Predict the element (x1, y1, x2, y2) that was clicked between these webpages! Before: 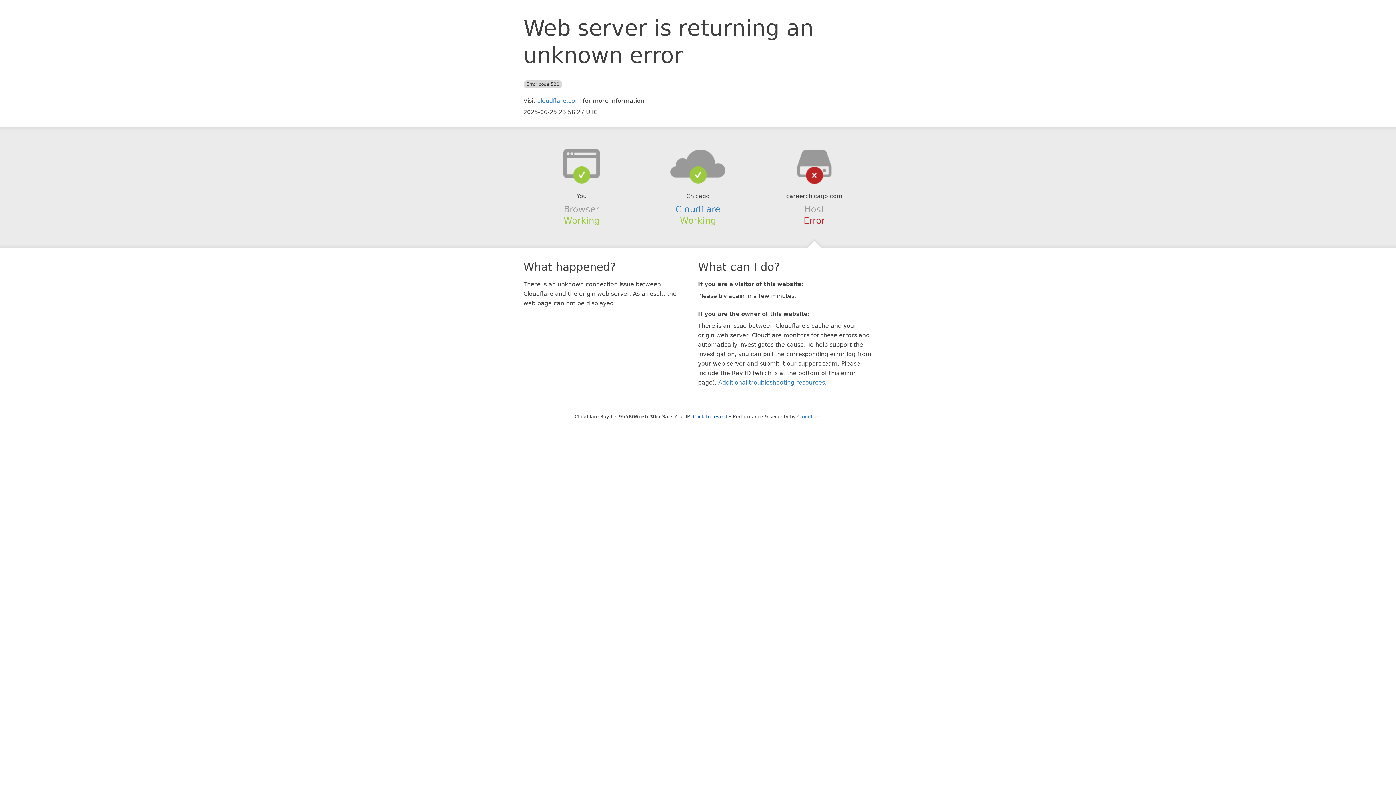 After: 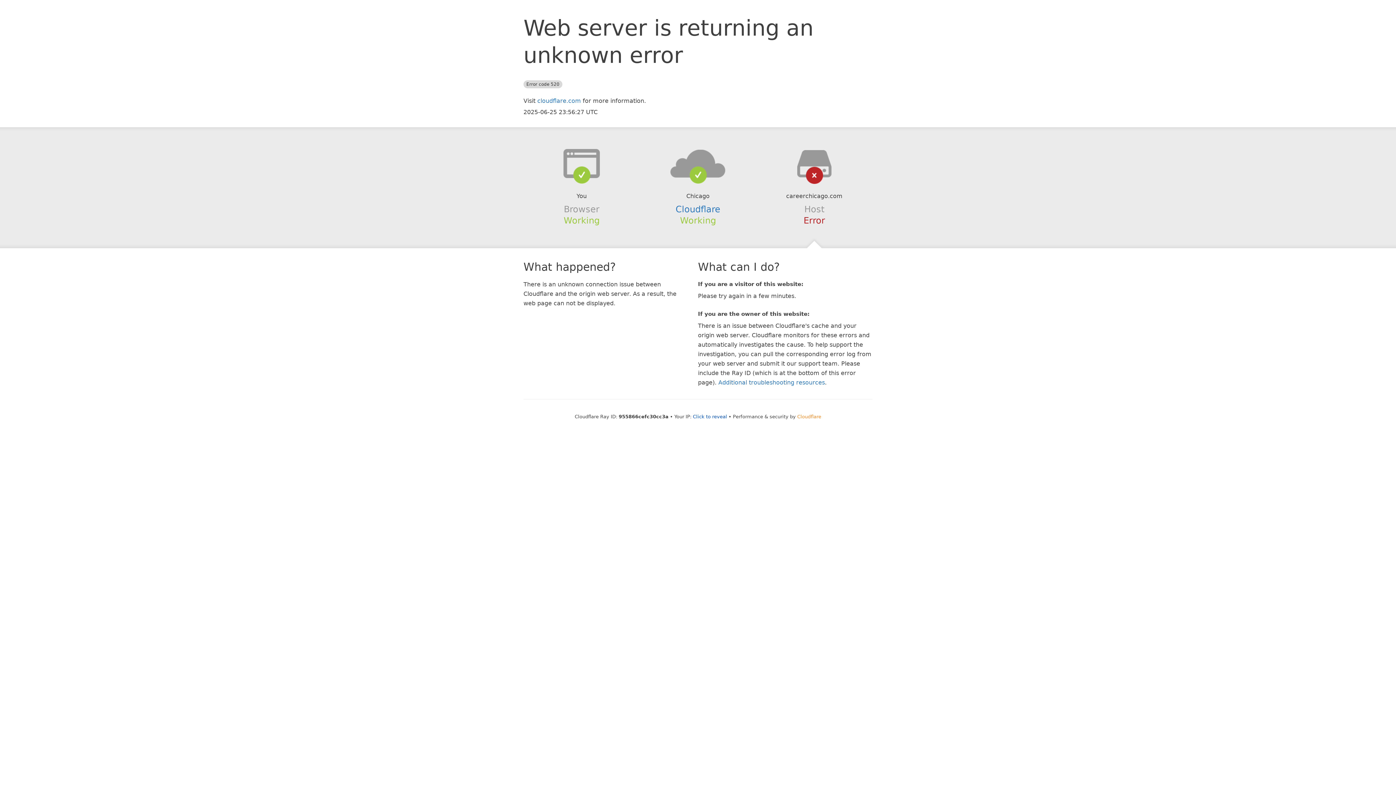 Action: bbox: (797, 414, 821, 419) label: Cloudflare